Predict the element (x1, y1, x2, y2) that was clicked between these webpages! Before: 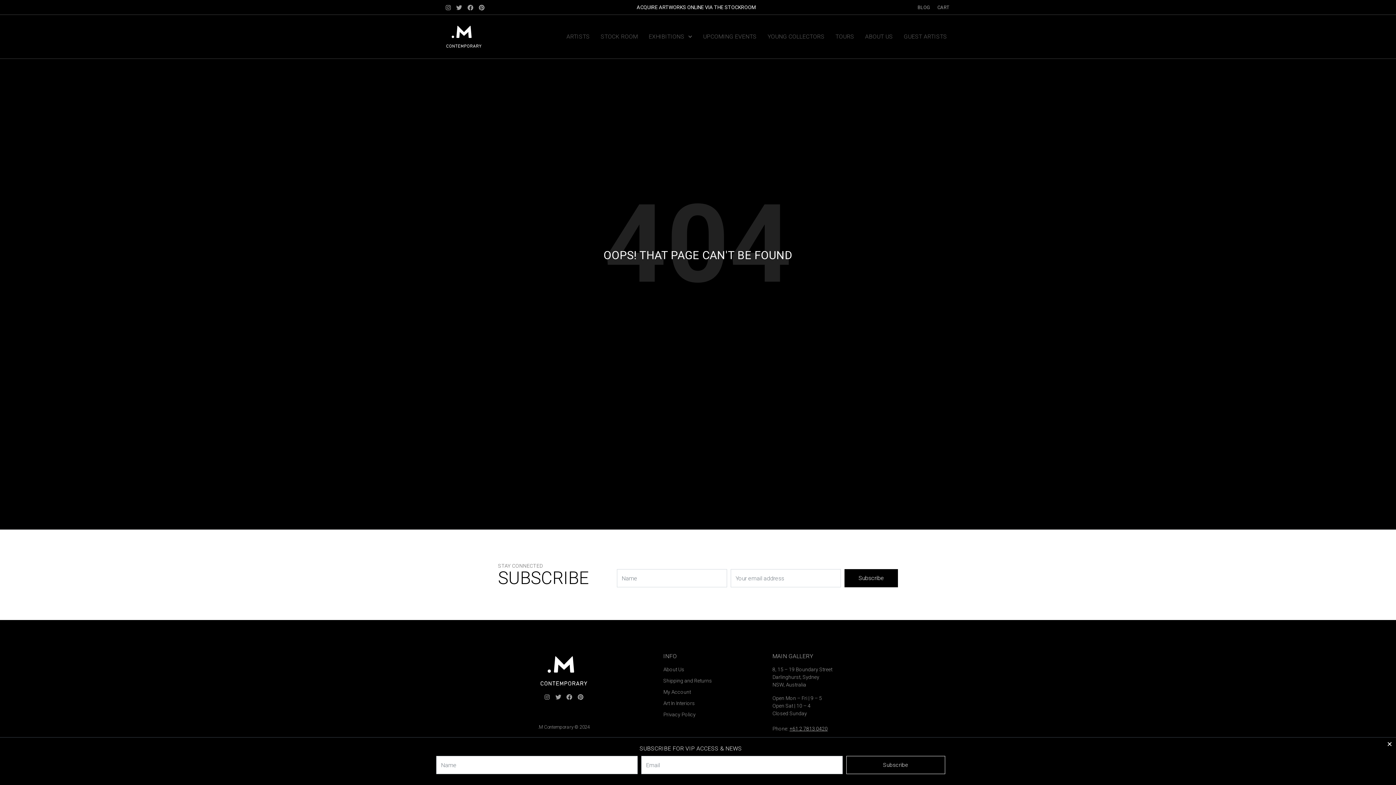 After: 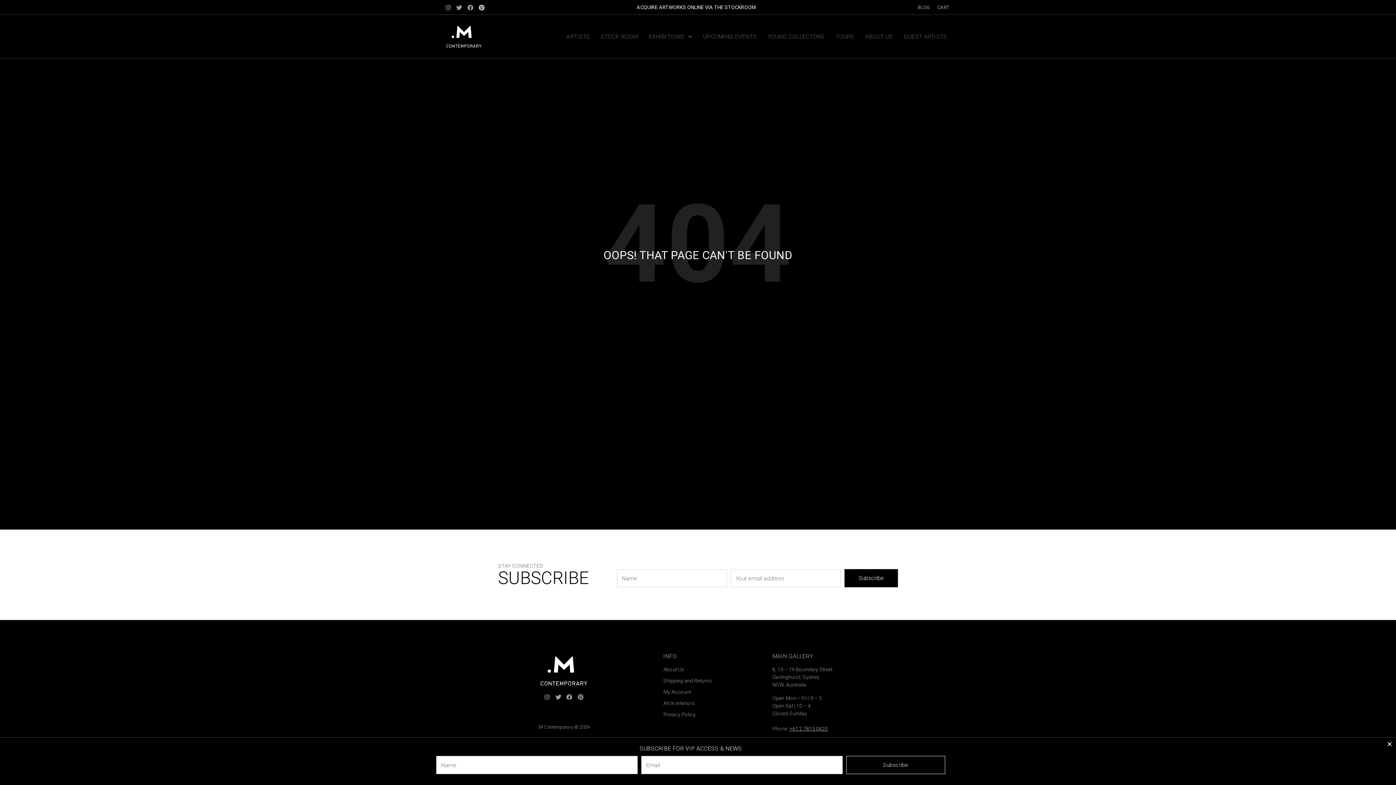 Action: bbox: (477, 2, 486, 12) label: Pinterest